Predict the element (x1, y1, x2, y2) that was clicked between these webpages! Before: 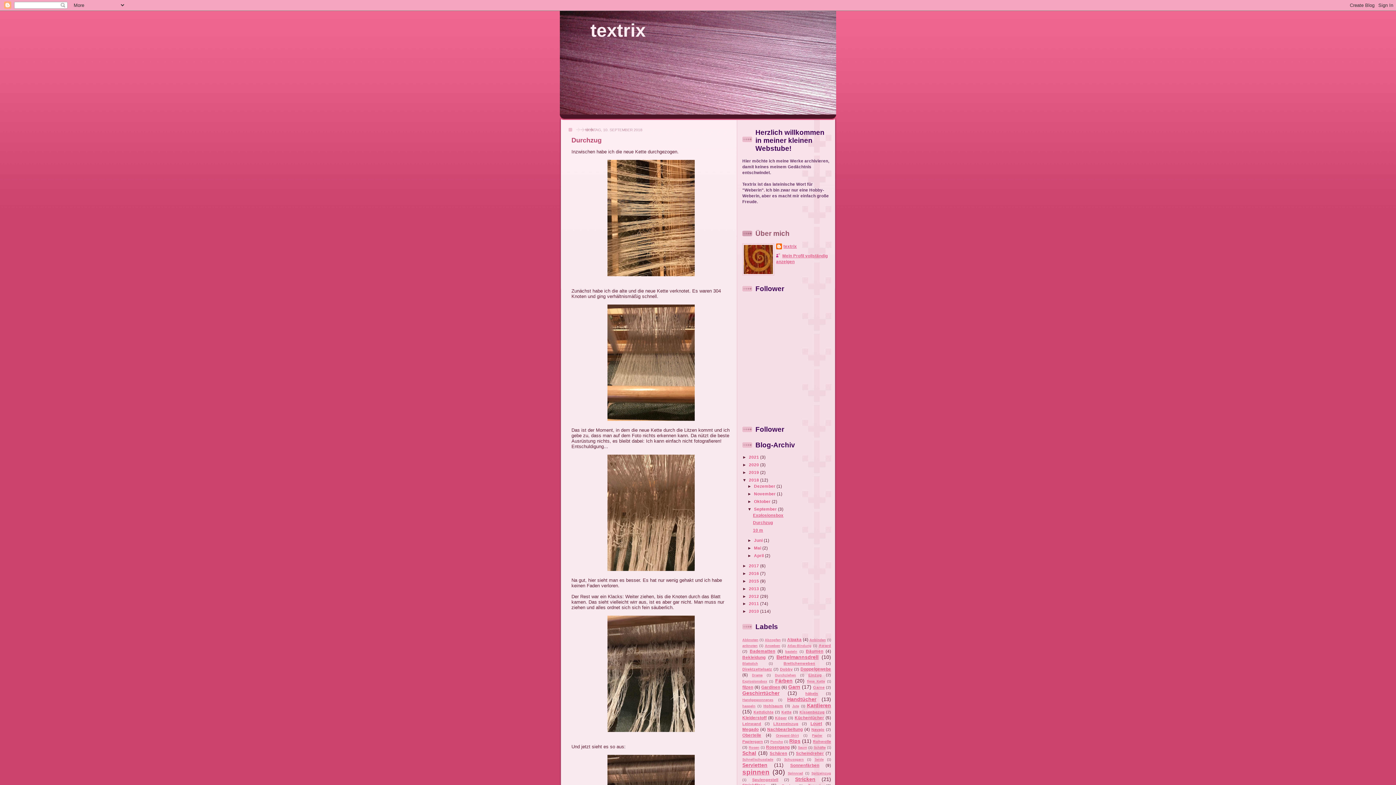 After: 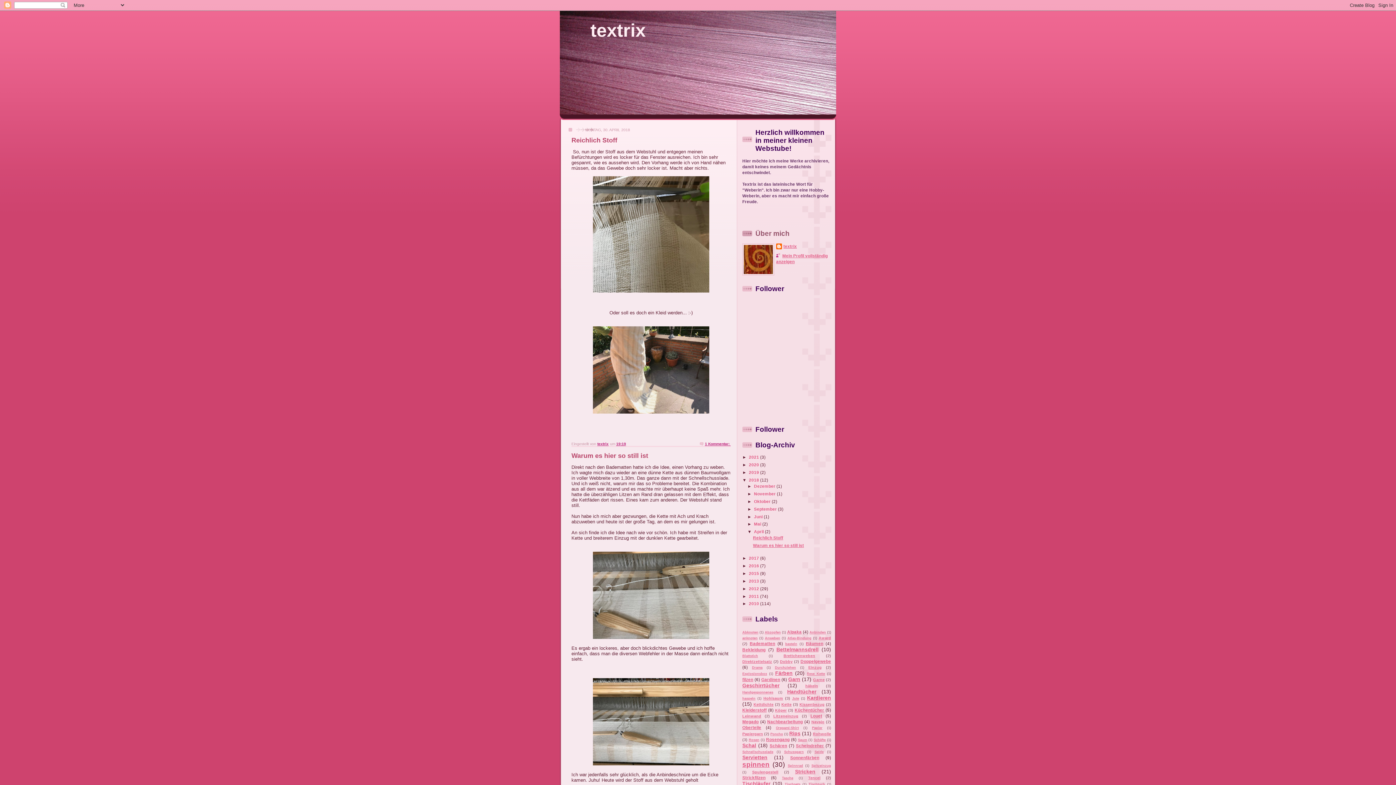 Action: label: April  bbox: (754, 553, 765, 558)